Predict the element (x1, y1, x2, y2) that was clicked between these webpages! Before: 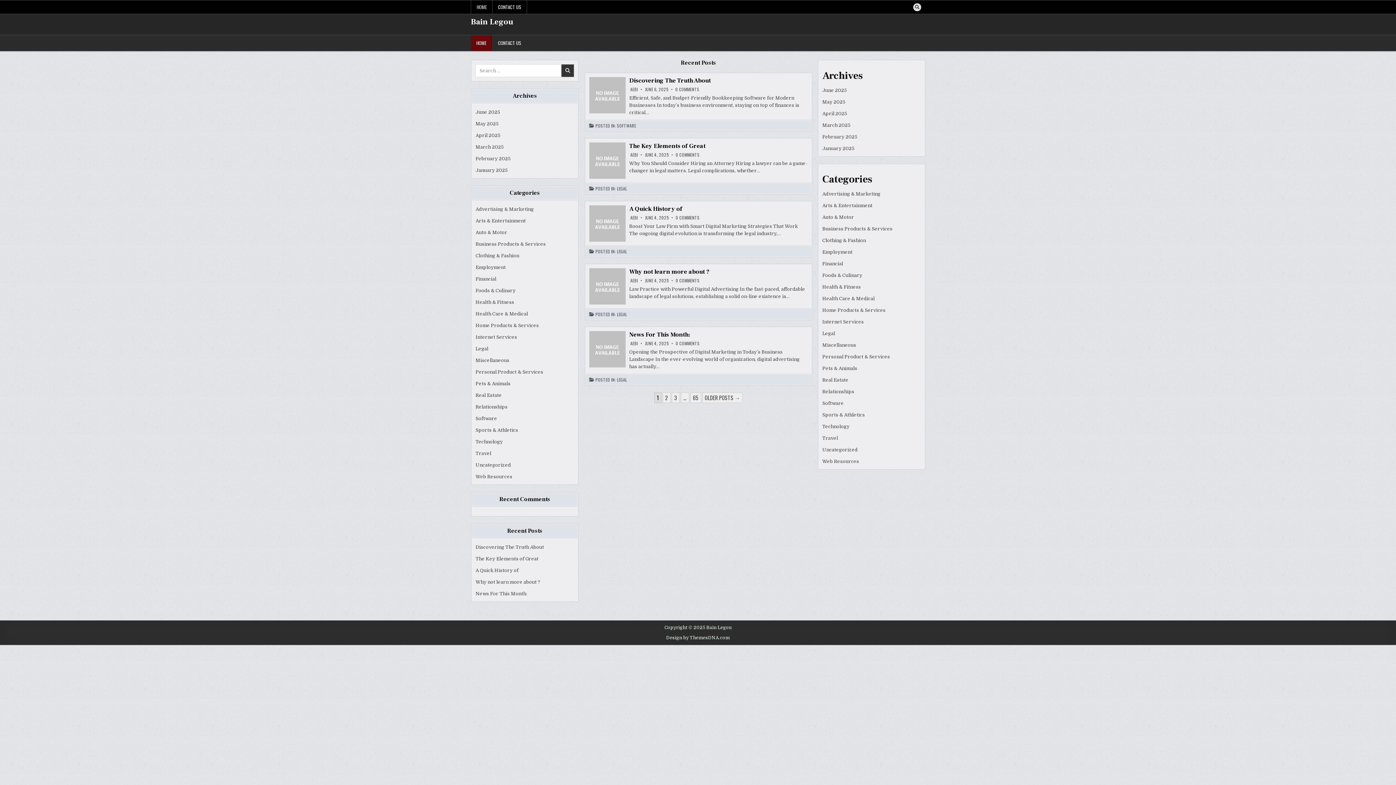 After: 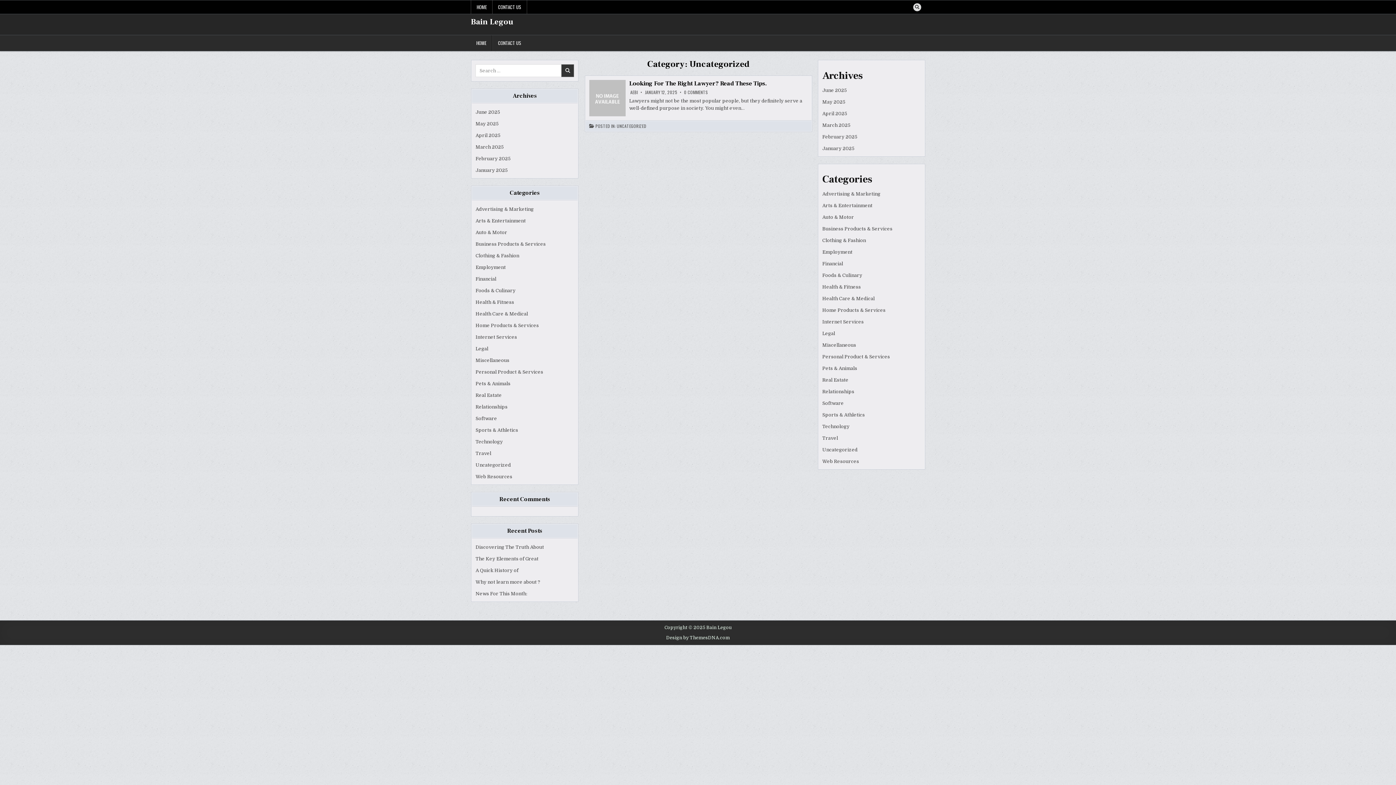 Action: label: Uncategorized bbox: (475, 462, 511, 468)